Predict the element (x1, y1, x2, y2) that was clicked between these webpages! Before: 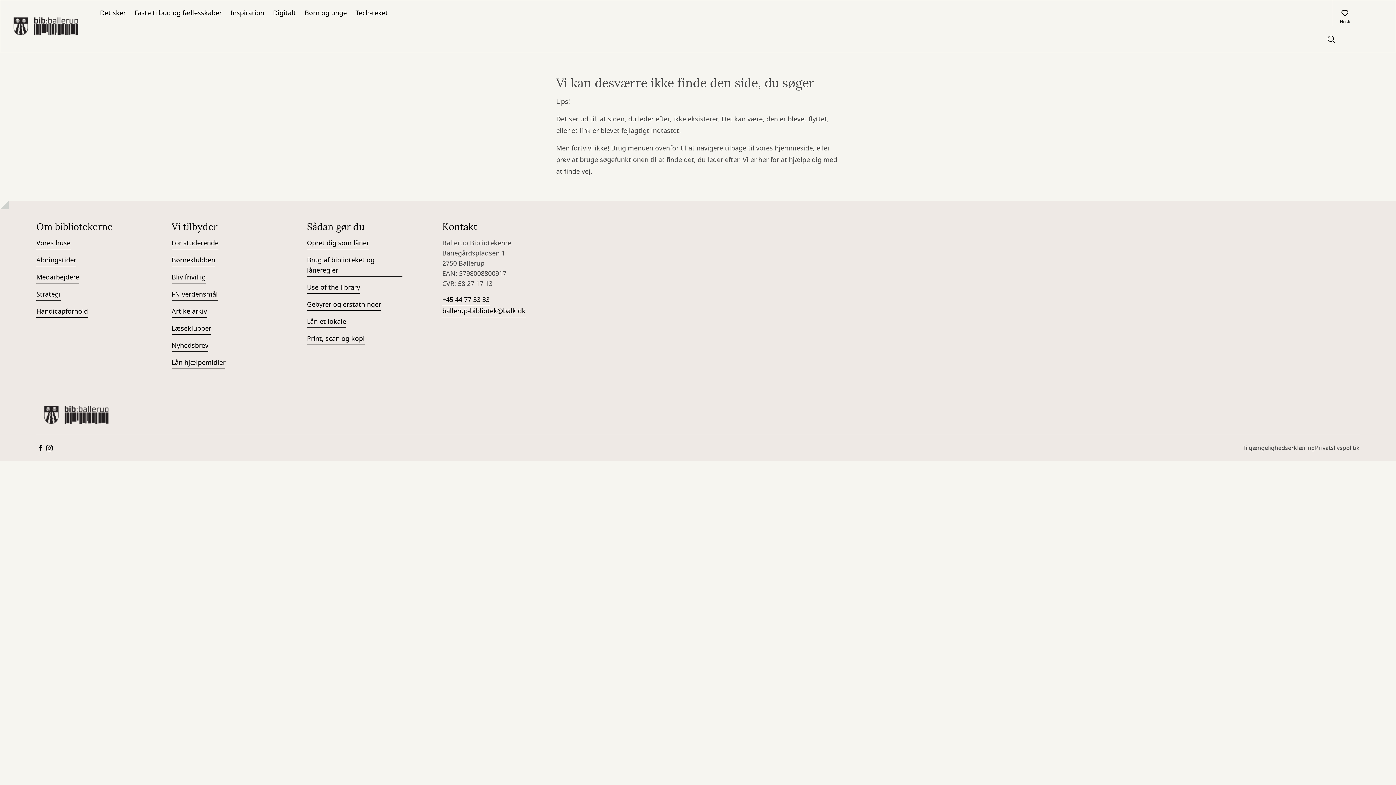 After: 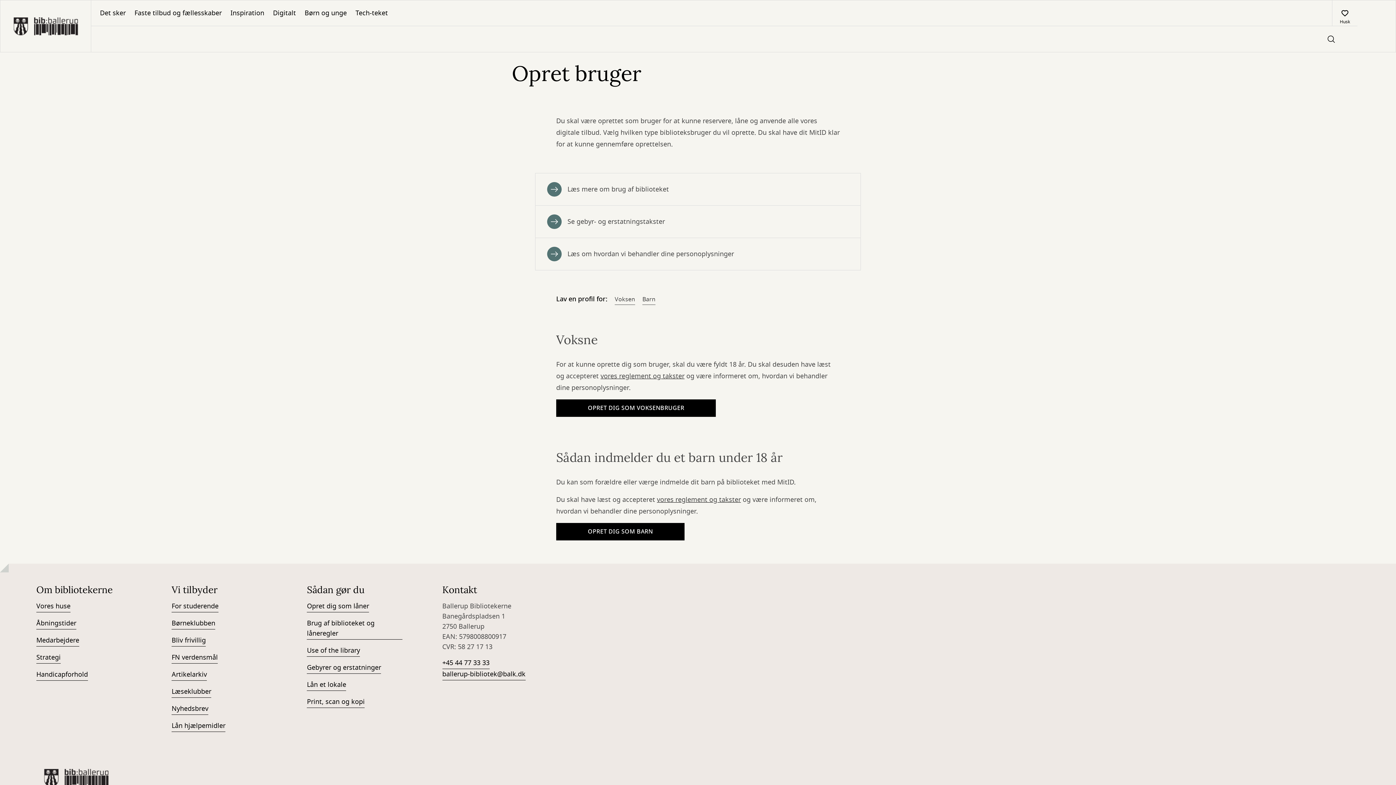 Action: label: Opret dig som låner bbox: (307, 238, 369, 249)